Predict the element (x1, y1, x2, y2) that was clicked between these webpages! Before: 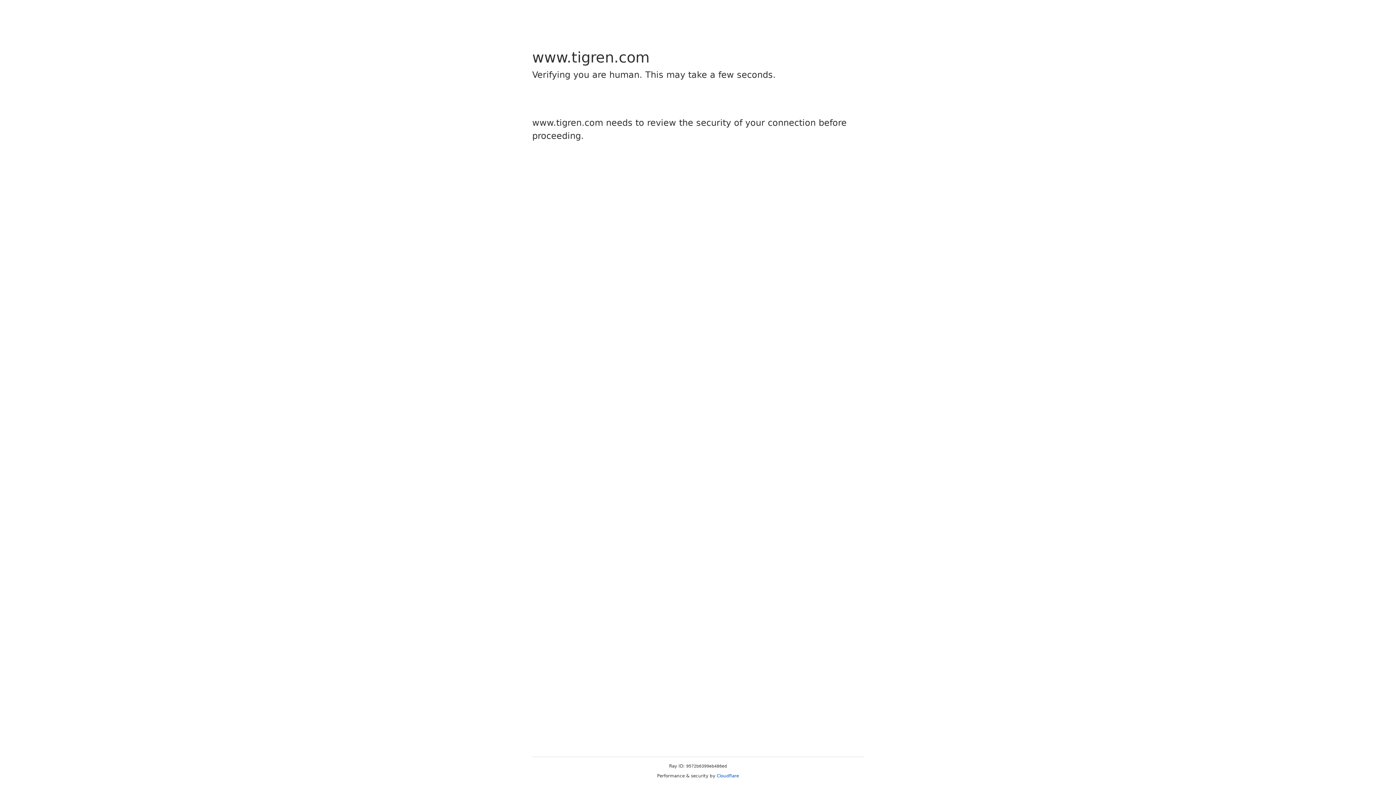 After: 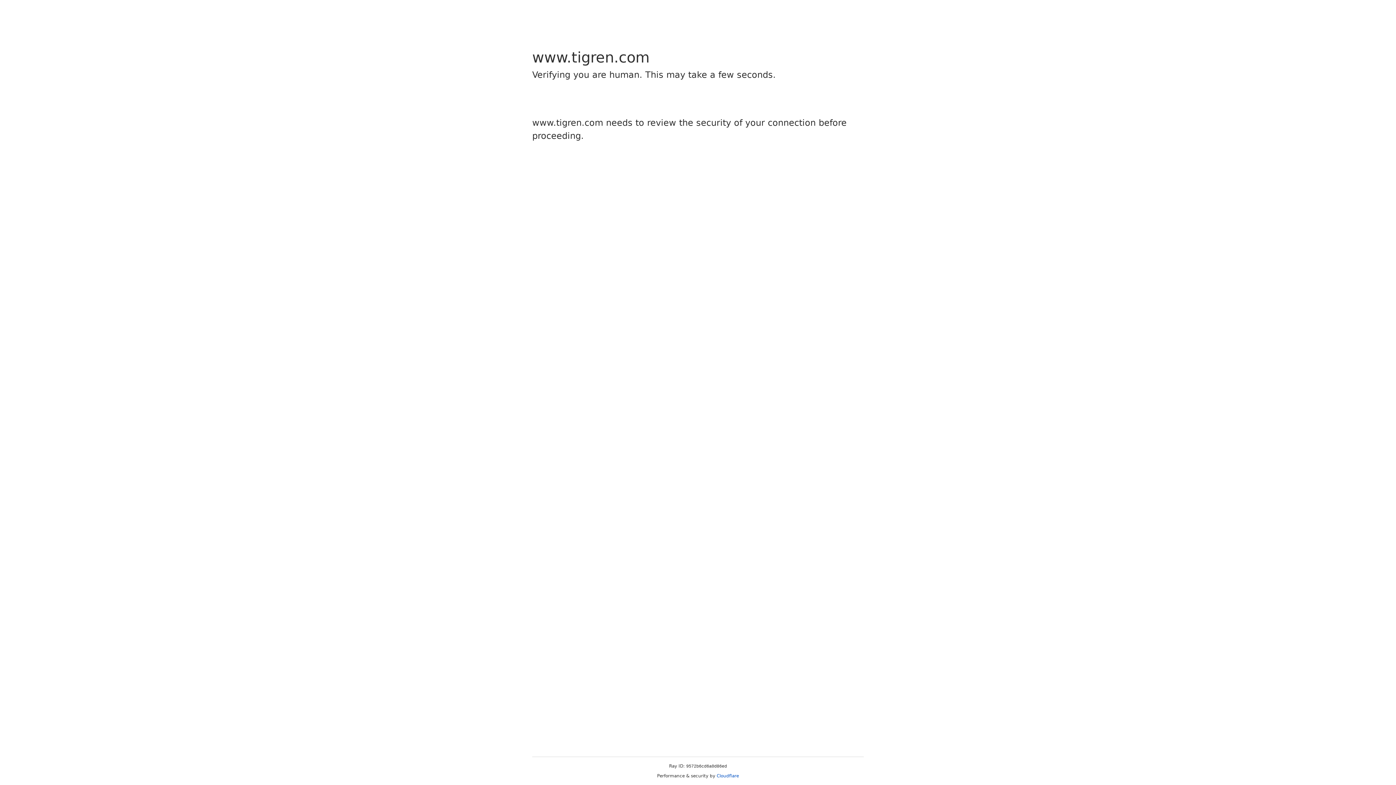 Action: label: Cloudflare bbox: (716, 773, 739, 778)